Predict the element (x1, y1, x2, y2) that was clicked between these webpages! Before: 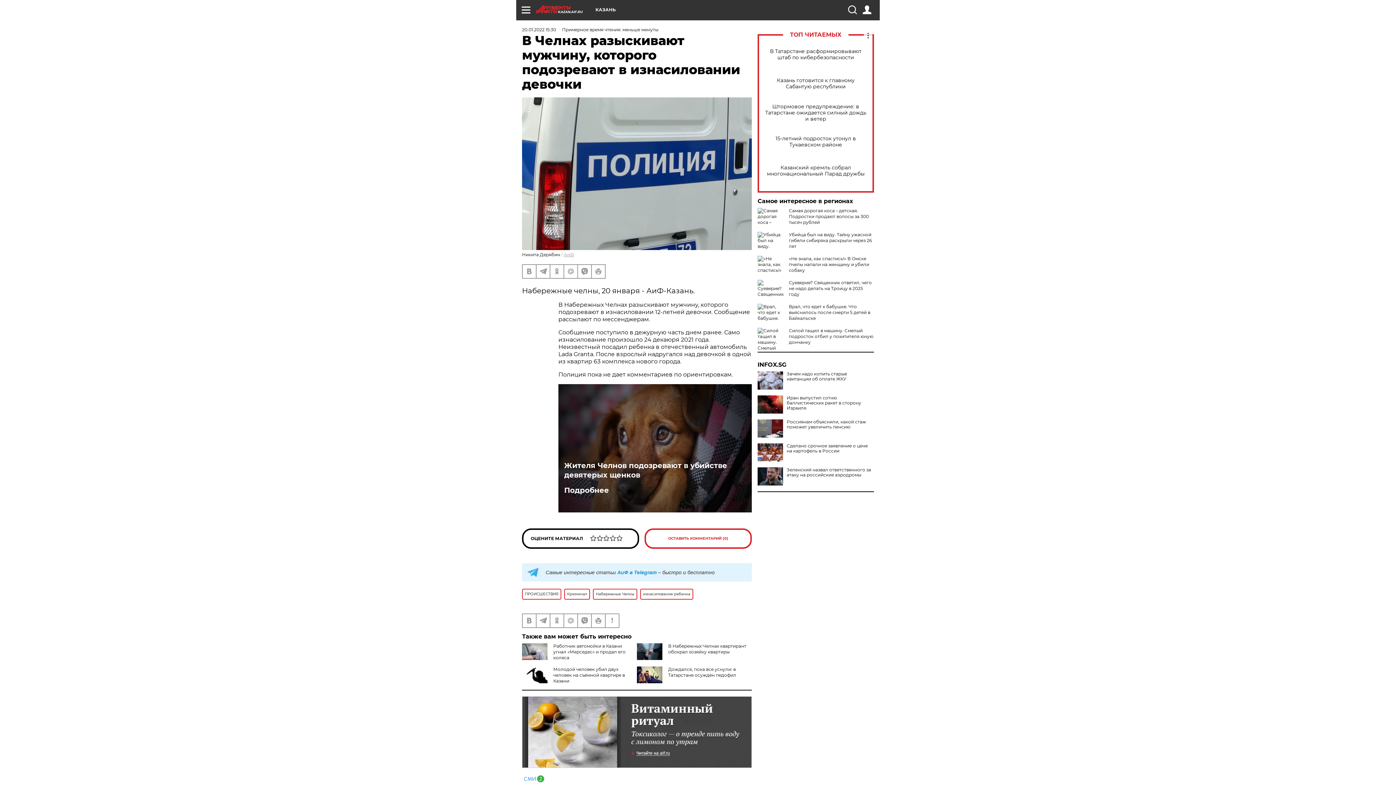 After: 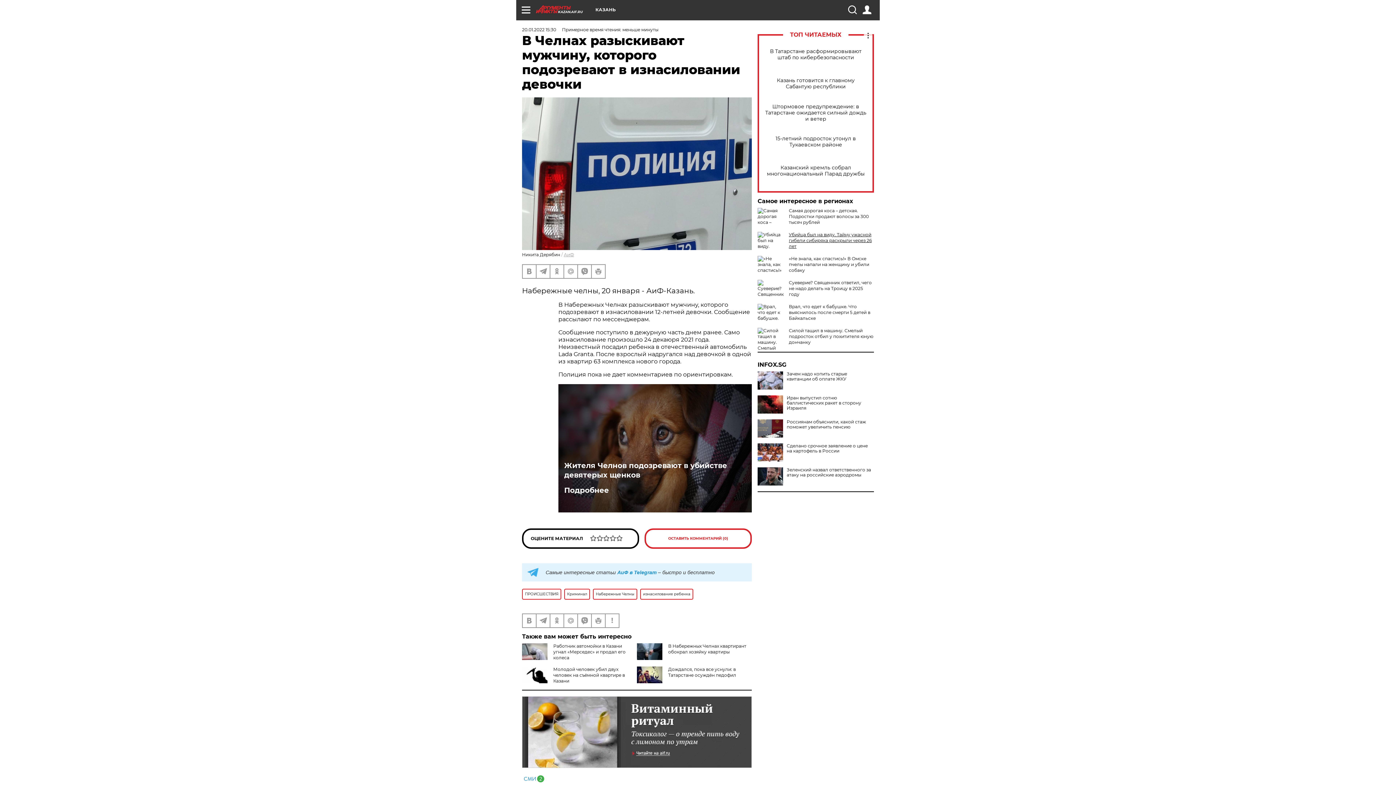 Action: bbox: (789, 232, 872, 249) label: Убийца был на виду. Тайну ужасной гибели сибиряка раскрыли через 26 лет